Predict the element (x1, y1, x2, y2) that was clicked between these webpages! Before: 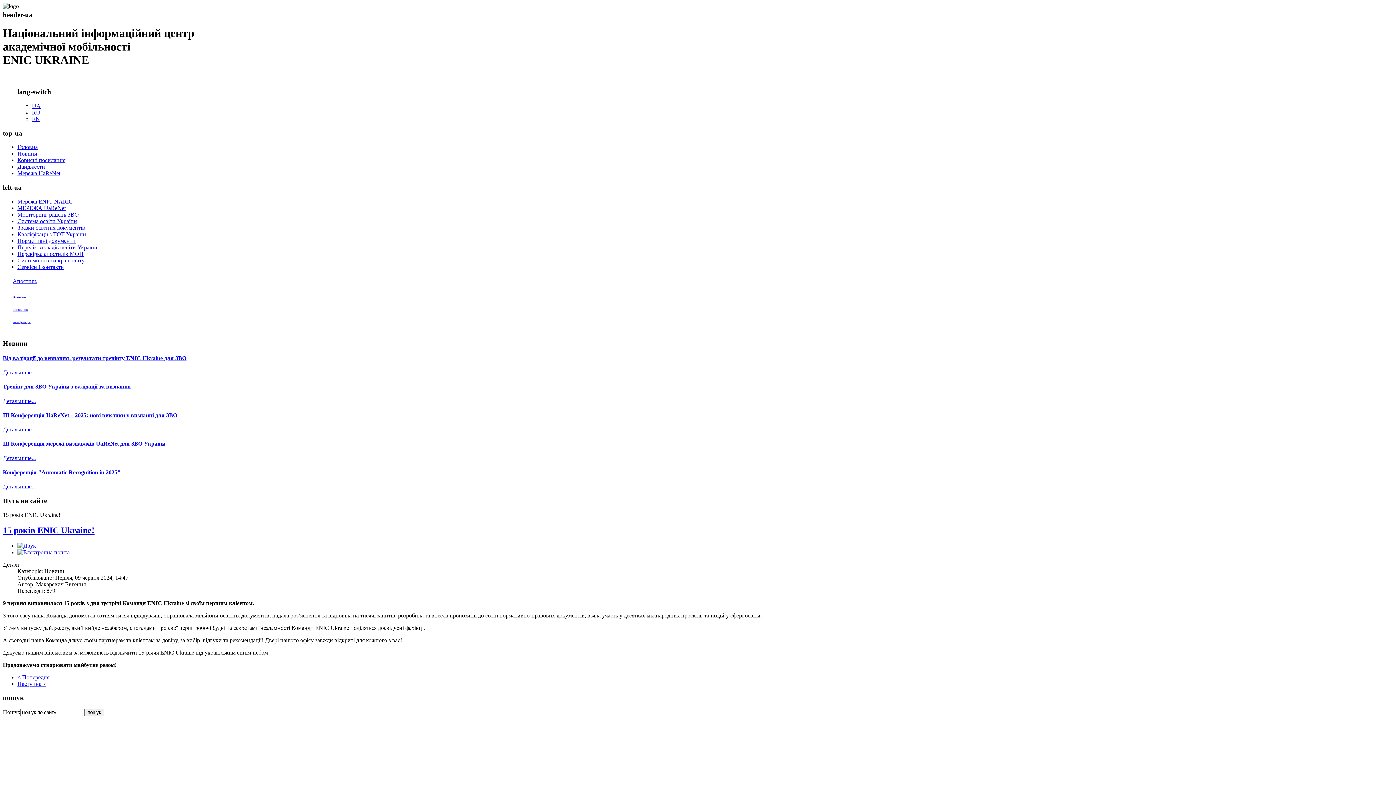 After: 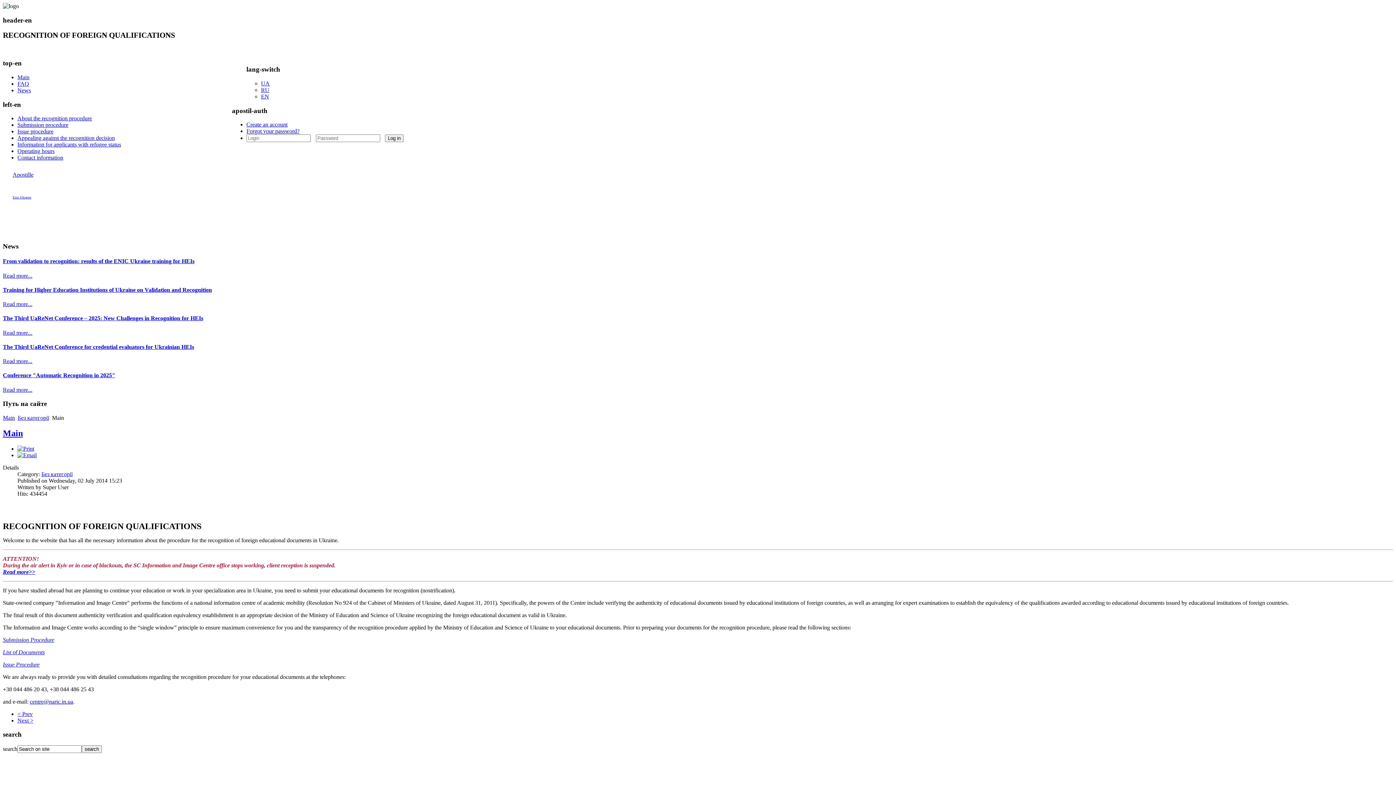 Action: bbox: (12, 295, 26, 299) label: Визнання